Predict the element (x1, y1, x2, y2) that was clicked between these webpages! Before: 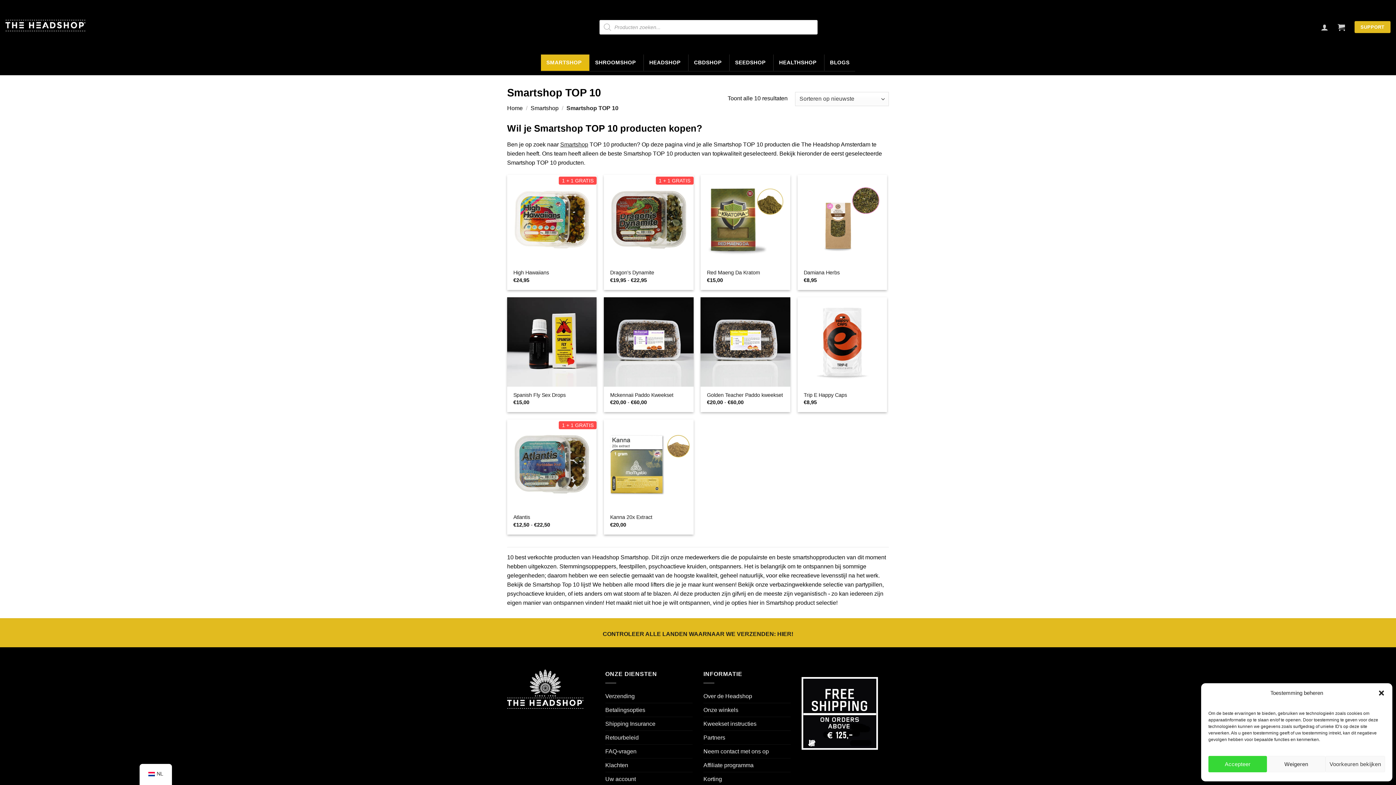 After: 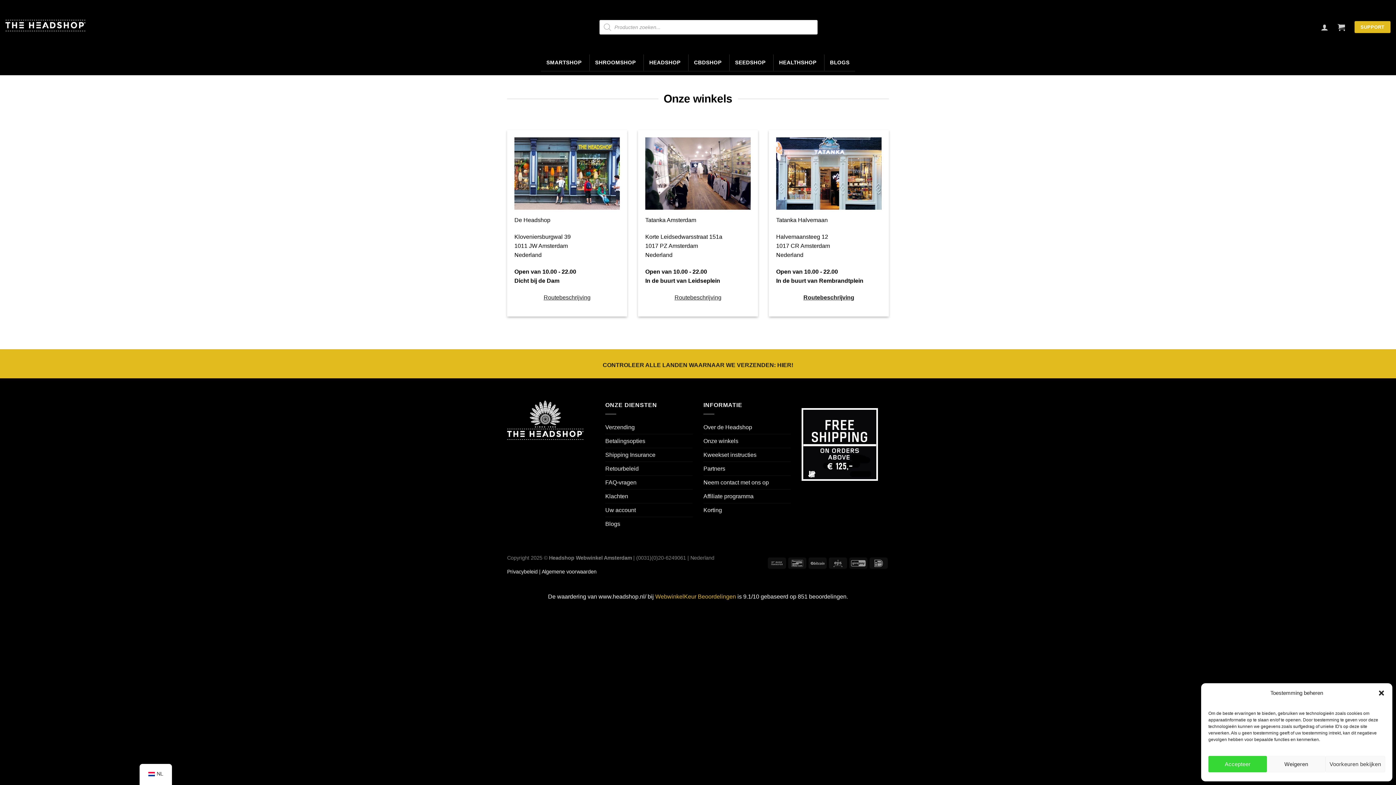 Action: bbox: (703, 703, 738, 717) label: Onze winkels